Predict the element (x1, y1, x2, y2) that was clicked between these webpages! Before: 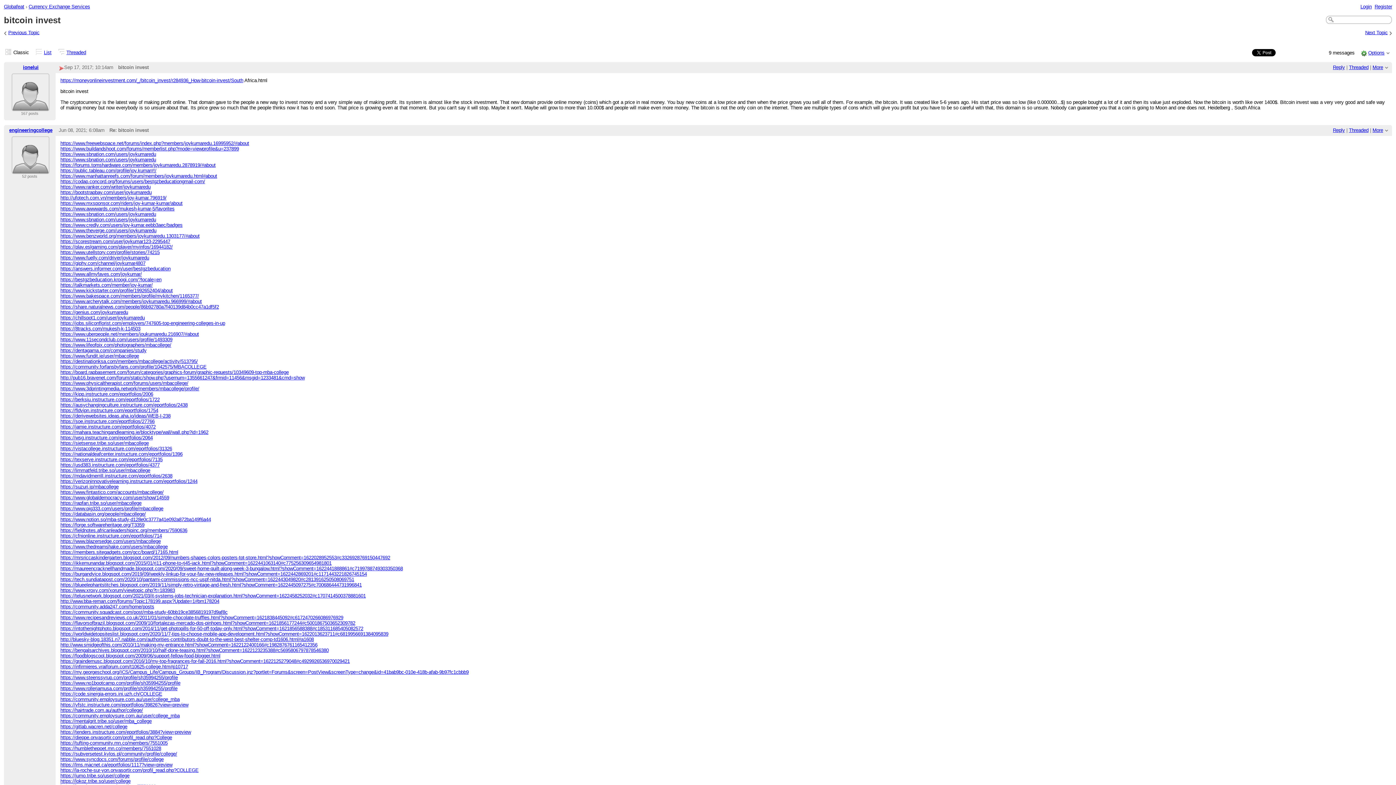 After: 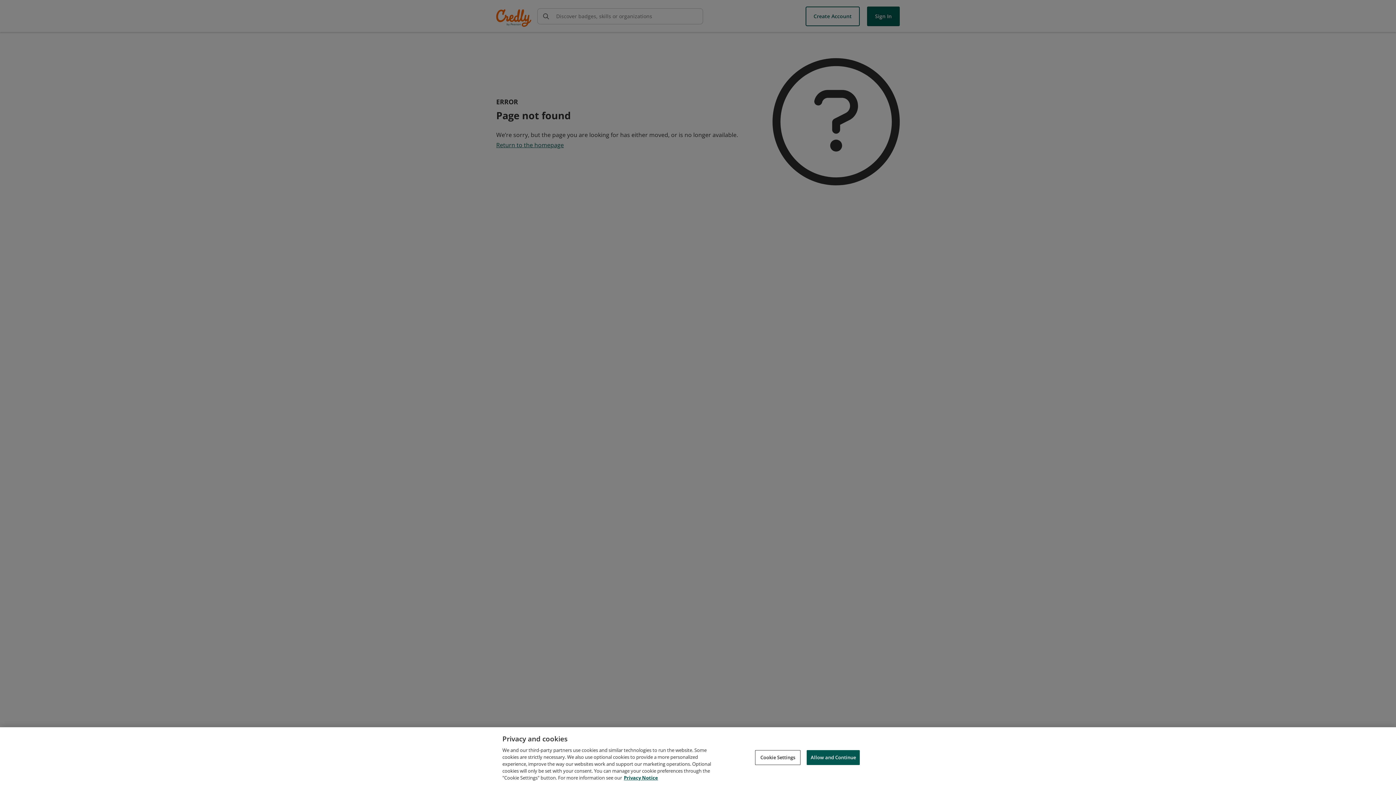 Action: label: https://www.credly.com/users/joy-kumar.eebb3aec/badges bbox: (60, 222, 182, 227)